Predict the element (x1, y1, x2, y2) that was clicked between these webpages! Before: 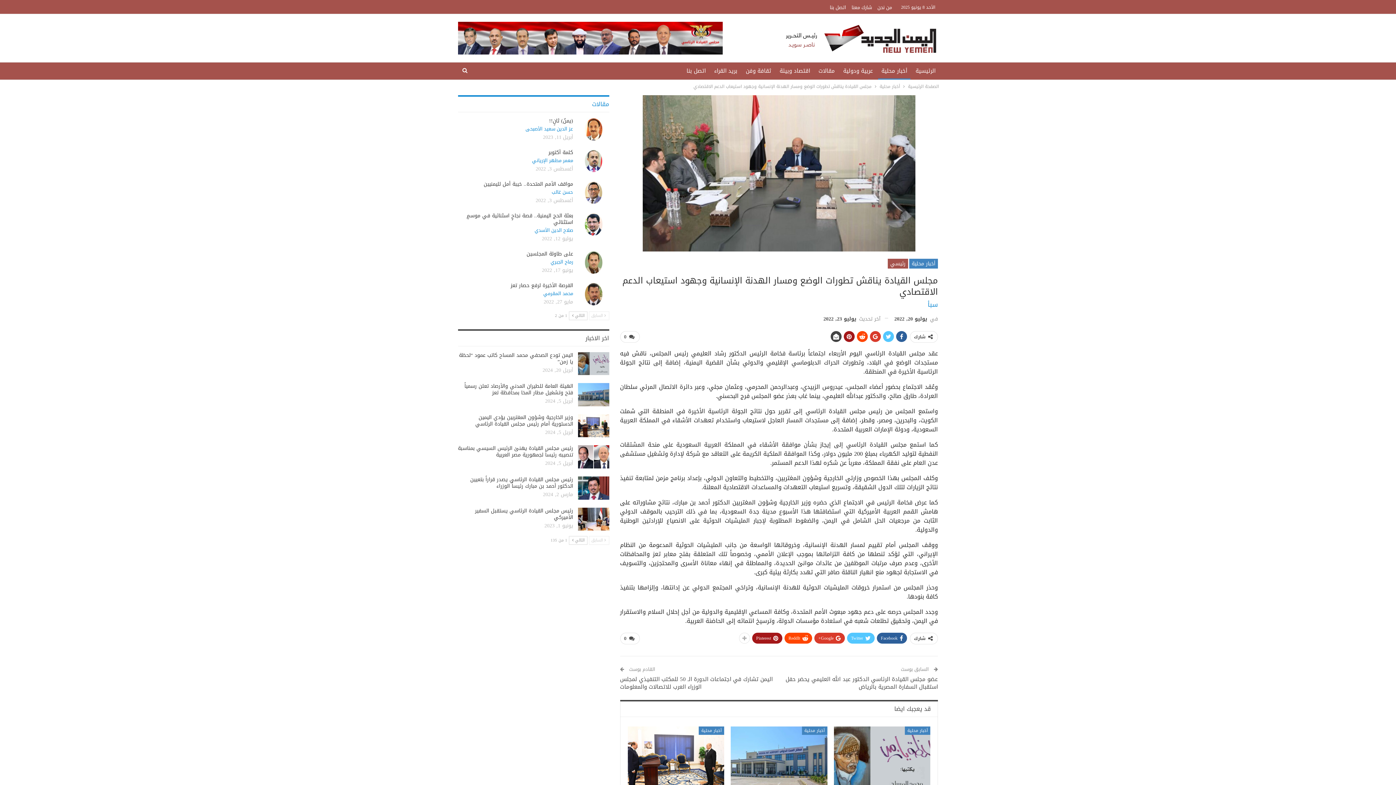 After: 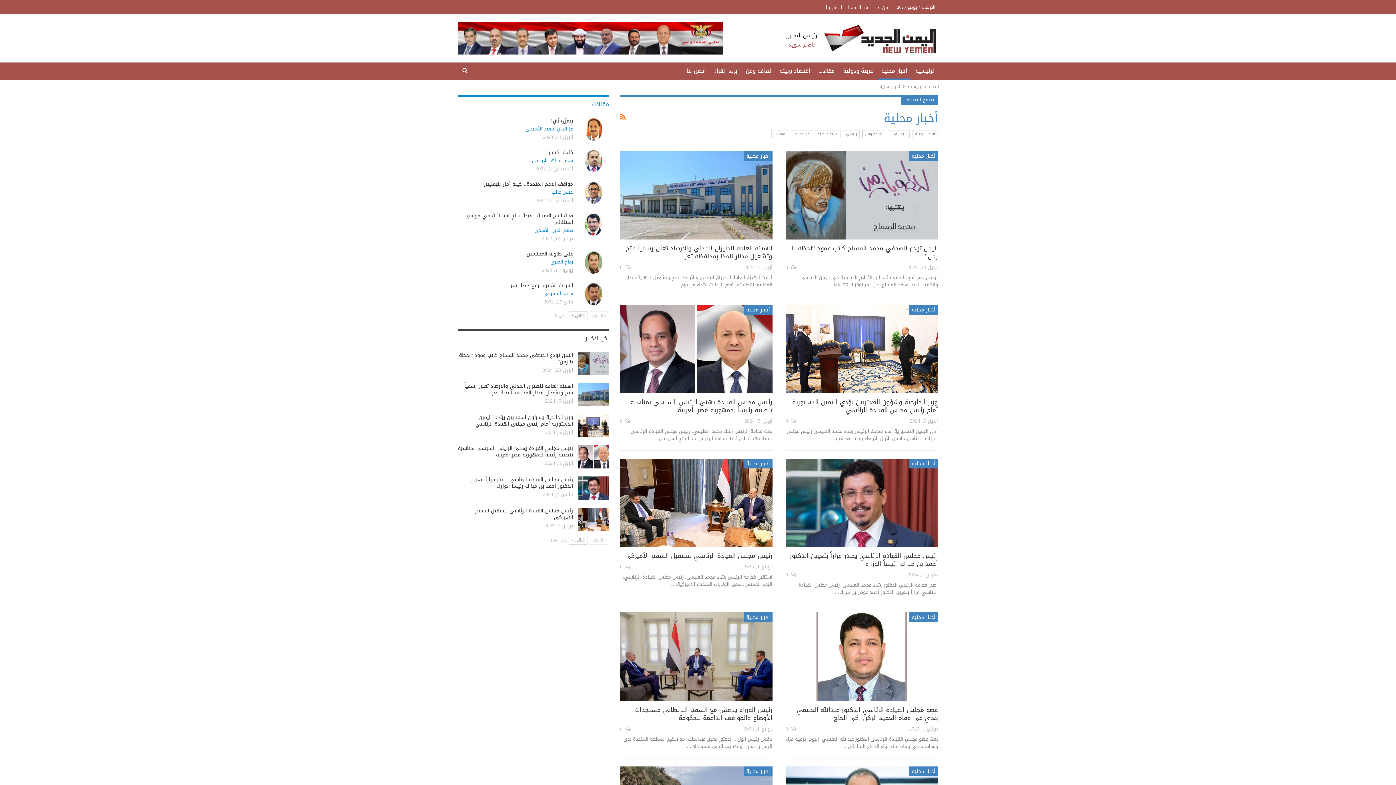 Action: bbox: (802, 726, 827, 735) label: أخبار محلية